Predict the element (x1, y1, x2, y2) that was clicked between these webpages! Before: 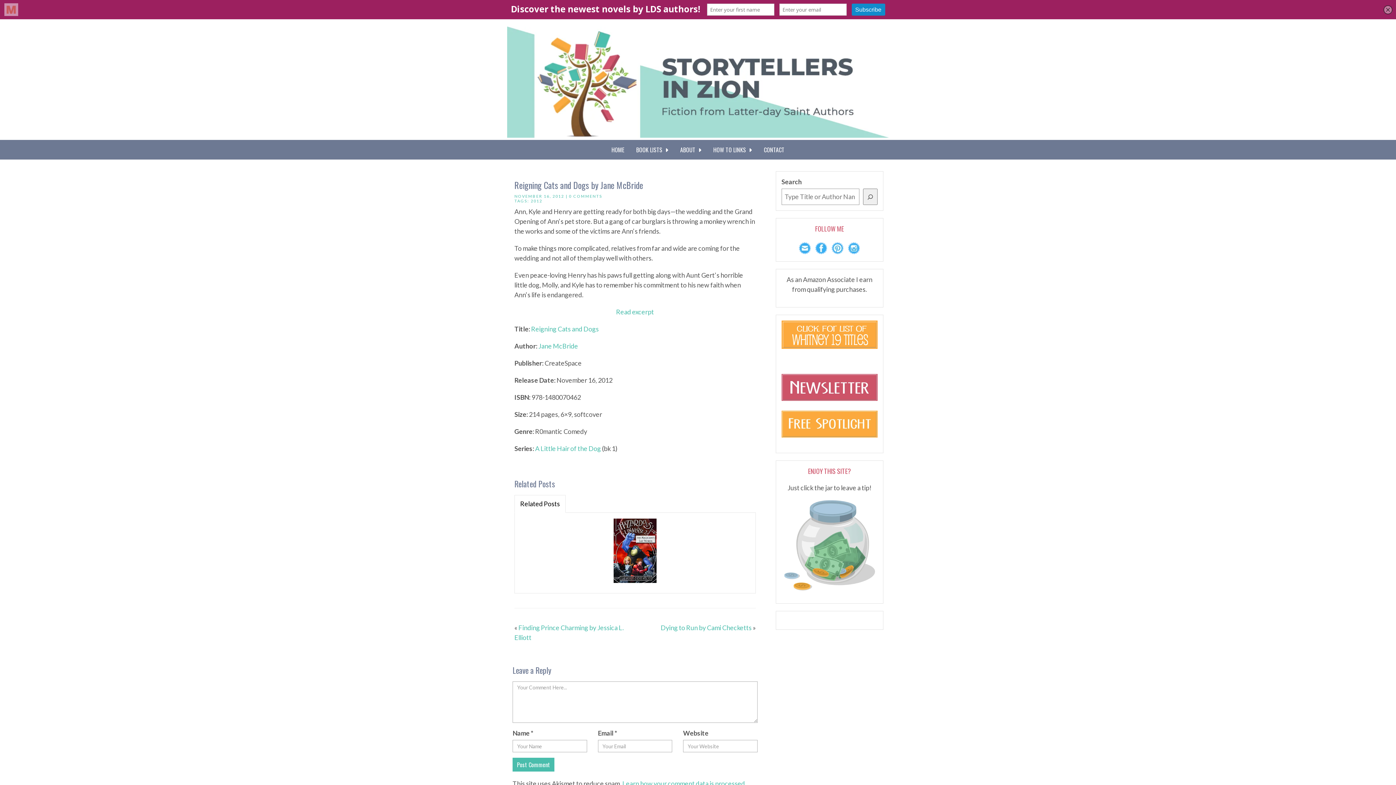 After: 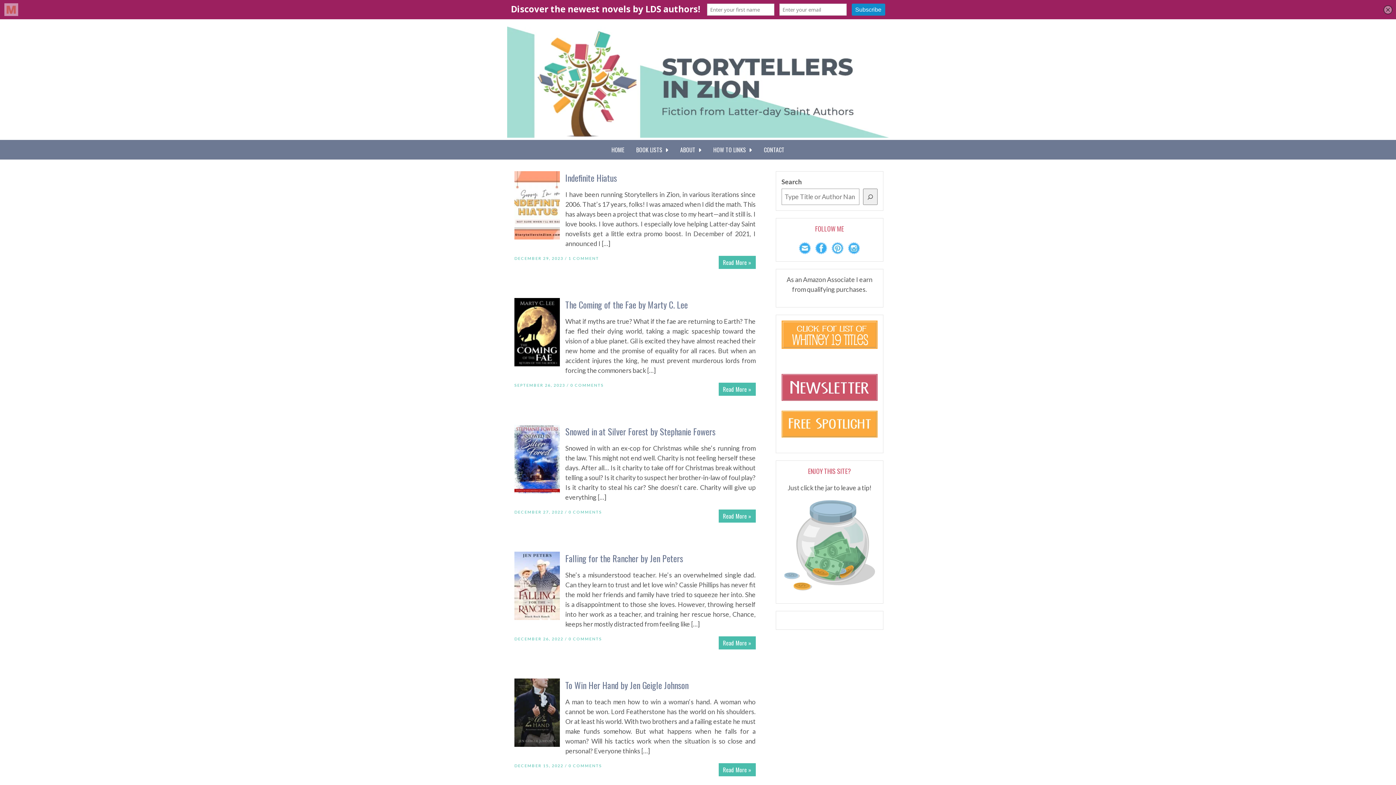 Action: bbox: (507, 77, 889, 85)